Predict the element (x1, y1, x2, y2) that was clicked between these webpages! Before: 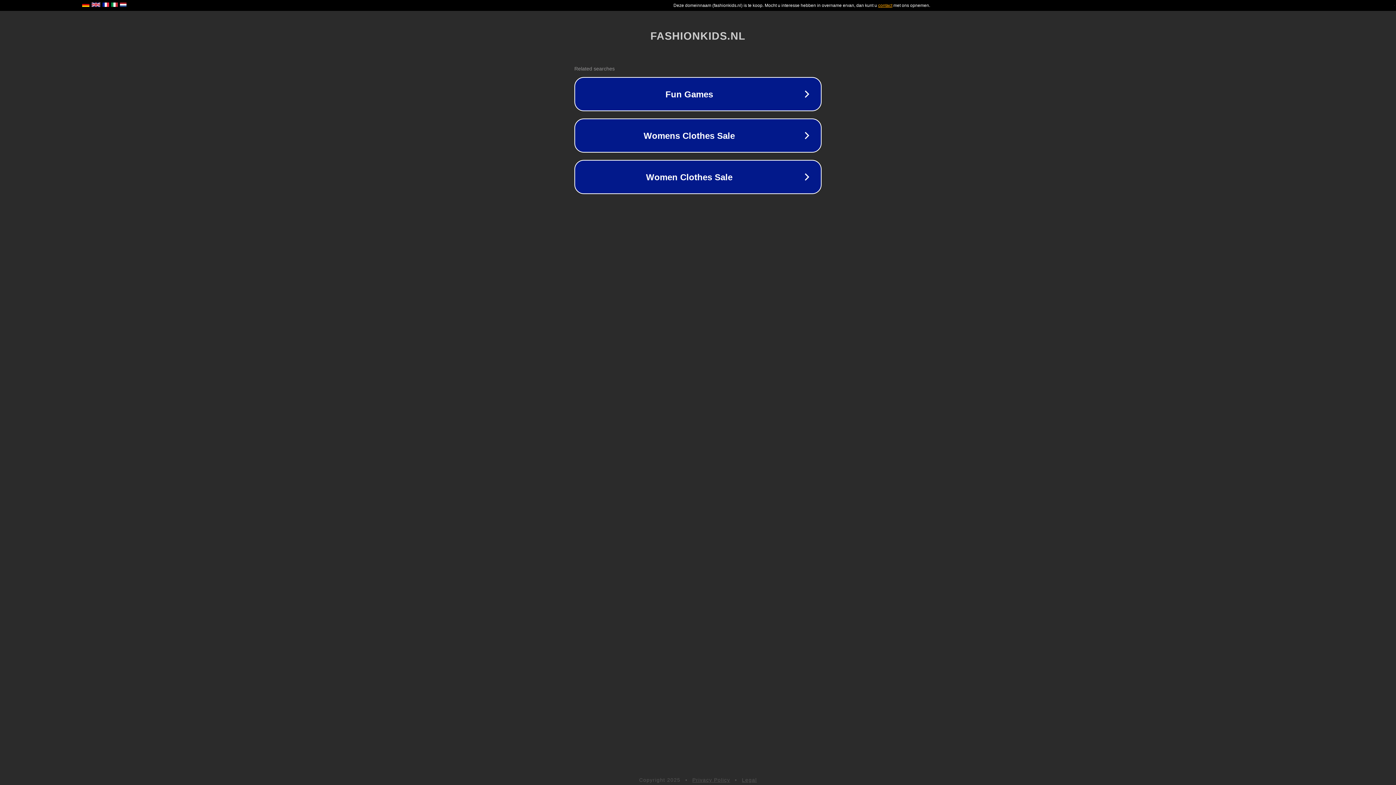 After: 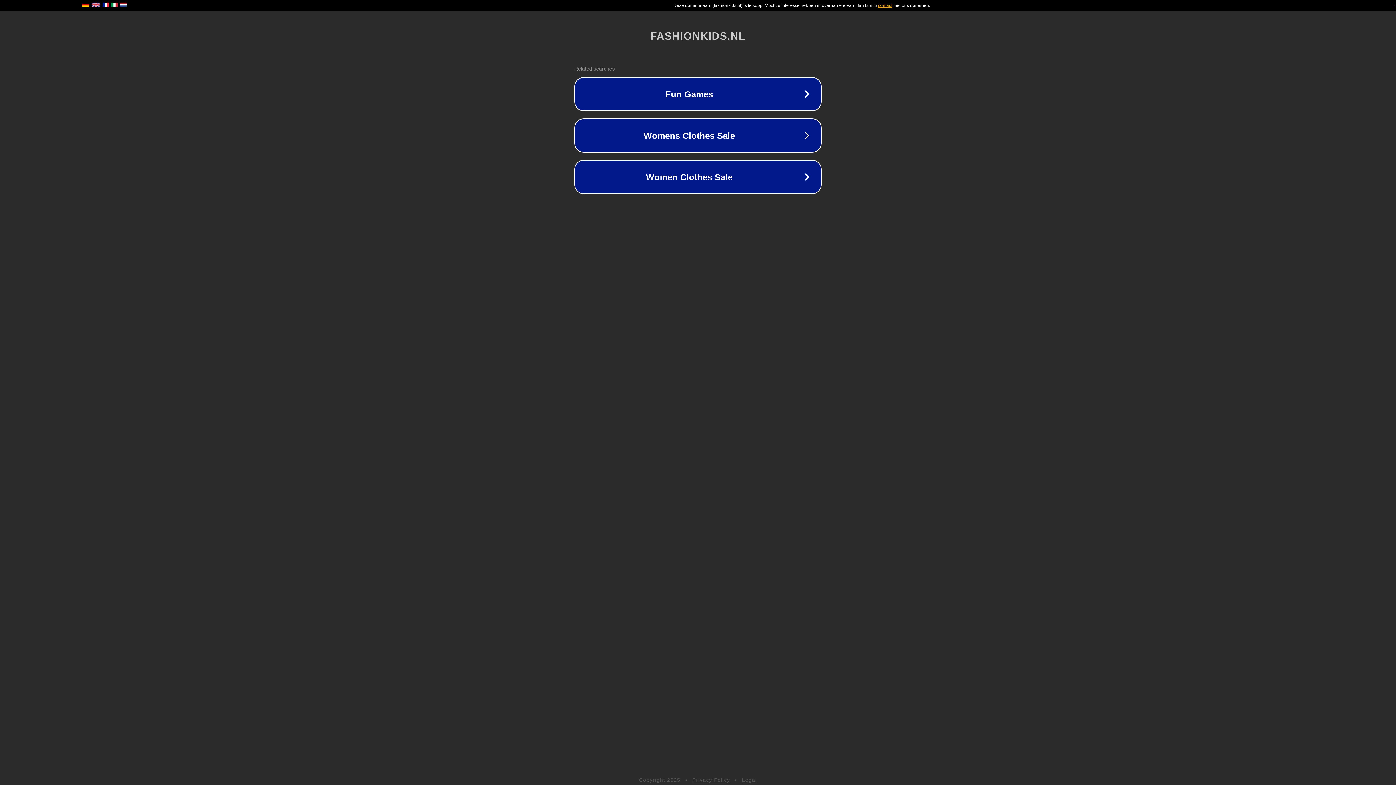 Action: bbox: (742, 777, 757, 783) label: Legal